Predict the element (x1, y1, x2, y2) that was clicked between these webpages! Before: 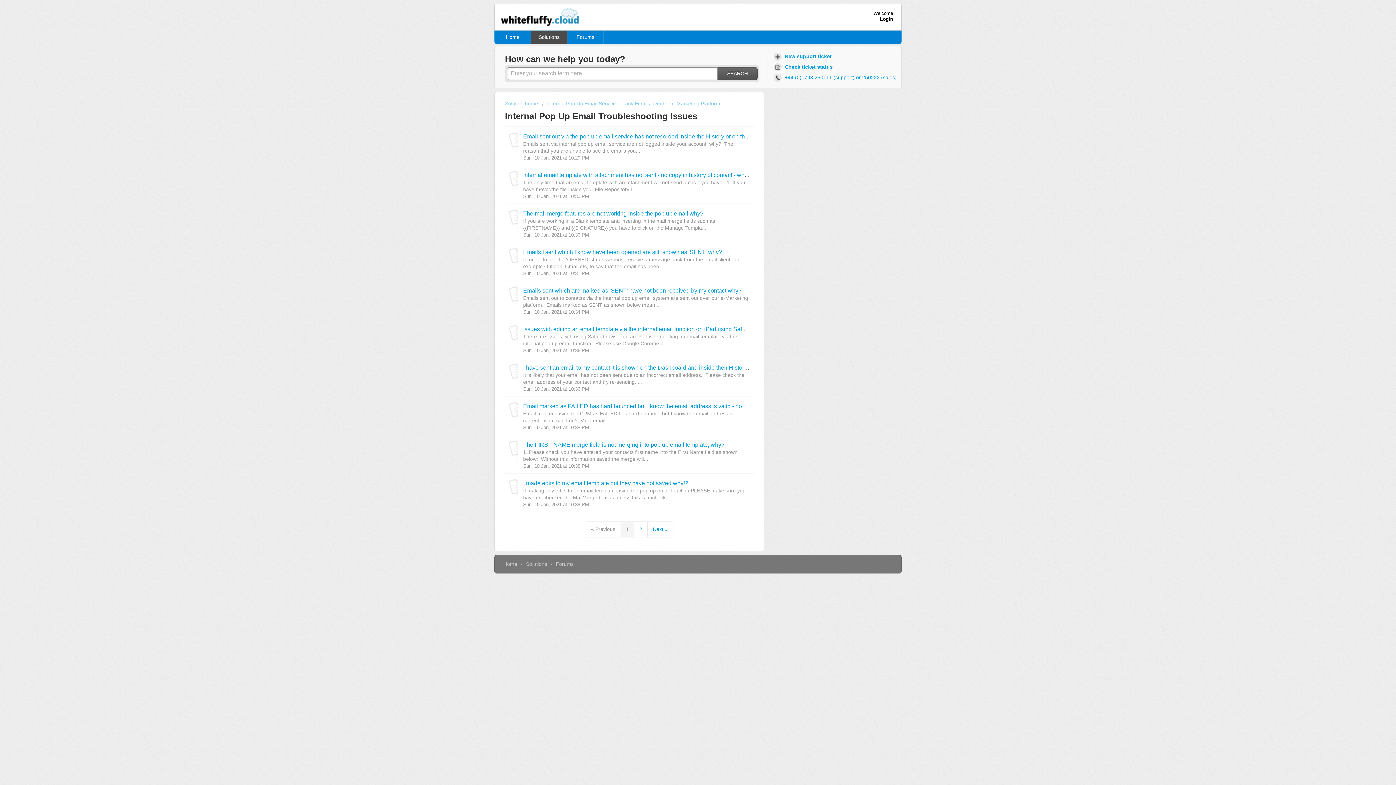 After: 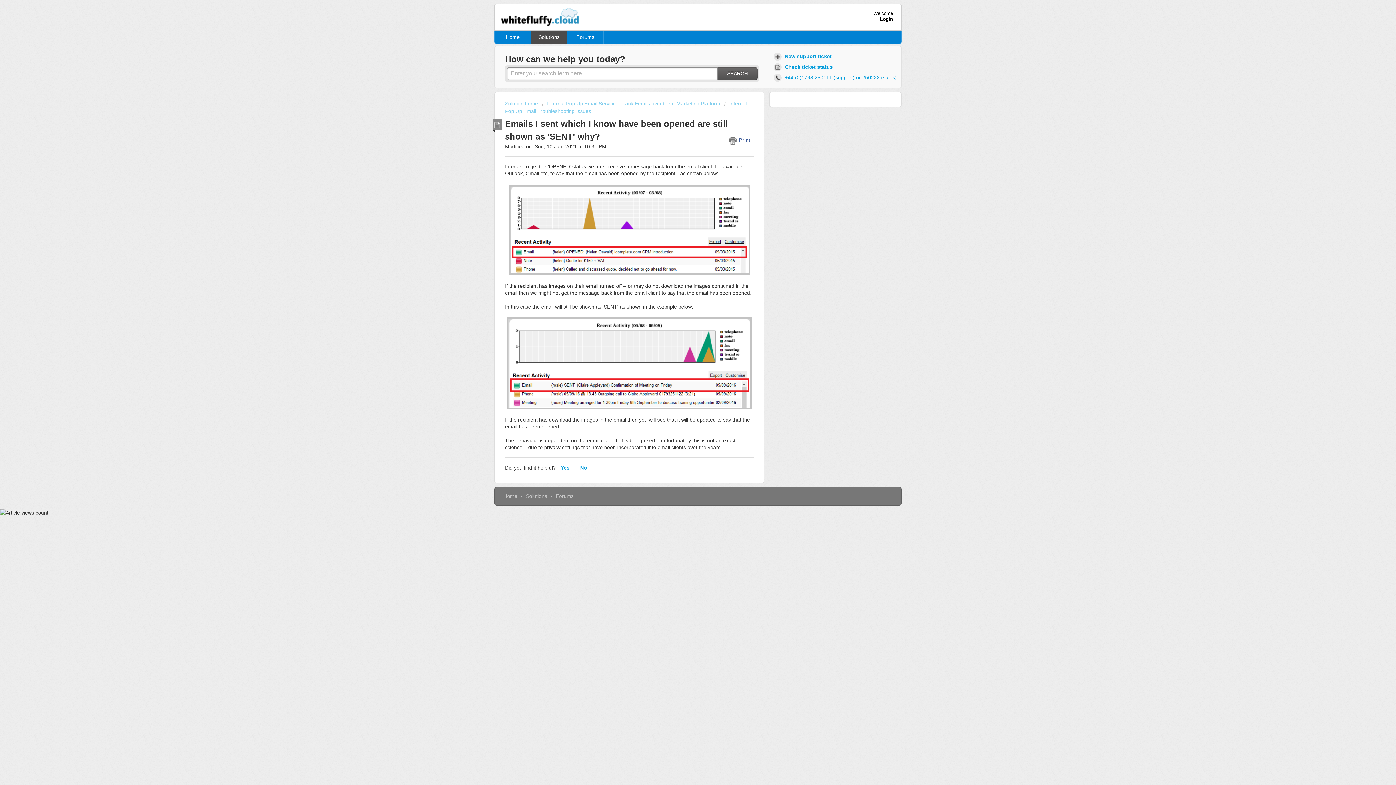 Action: bbox: (523, 248, 722, 255) label: Emails I sent which I know have been opened are still shown as 'SENT' why?